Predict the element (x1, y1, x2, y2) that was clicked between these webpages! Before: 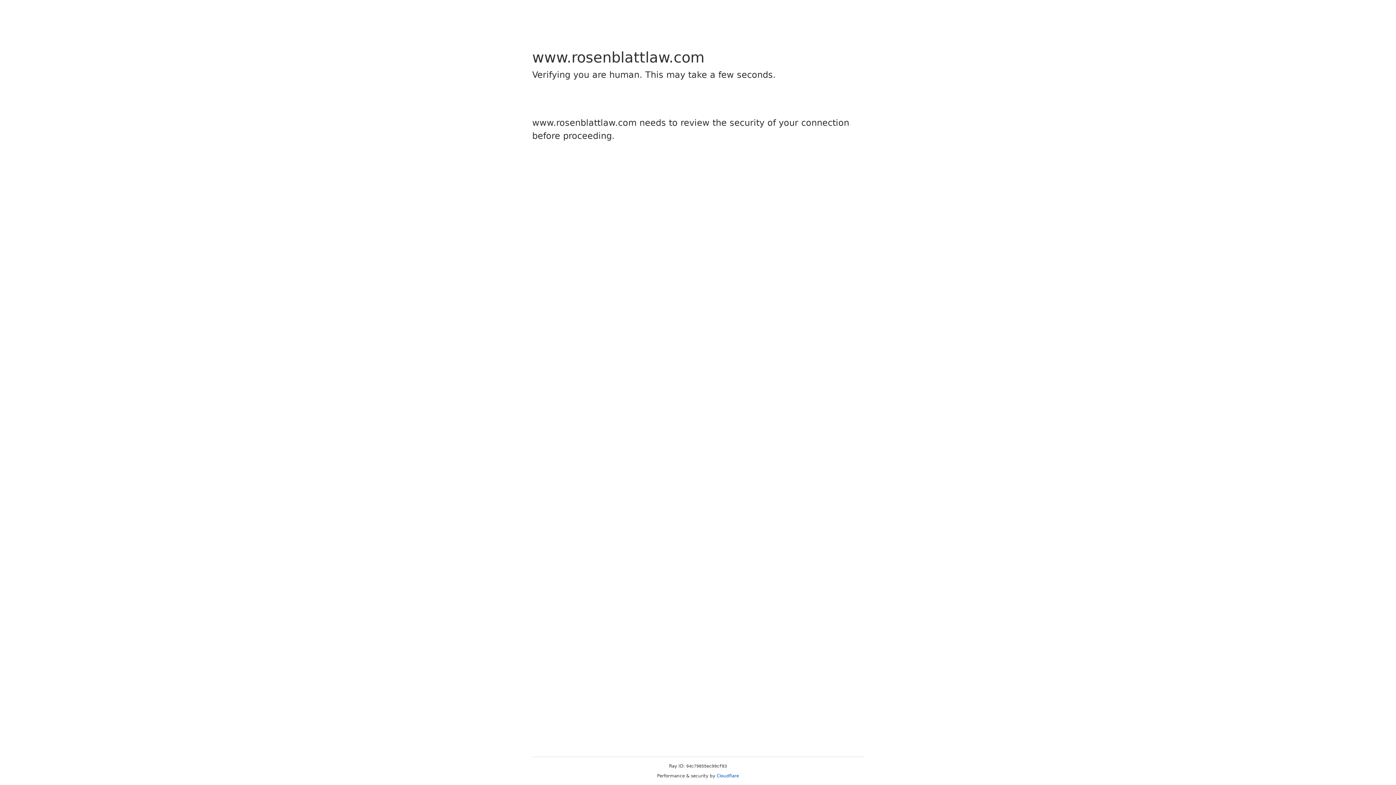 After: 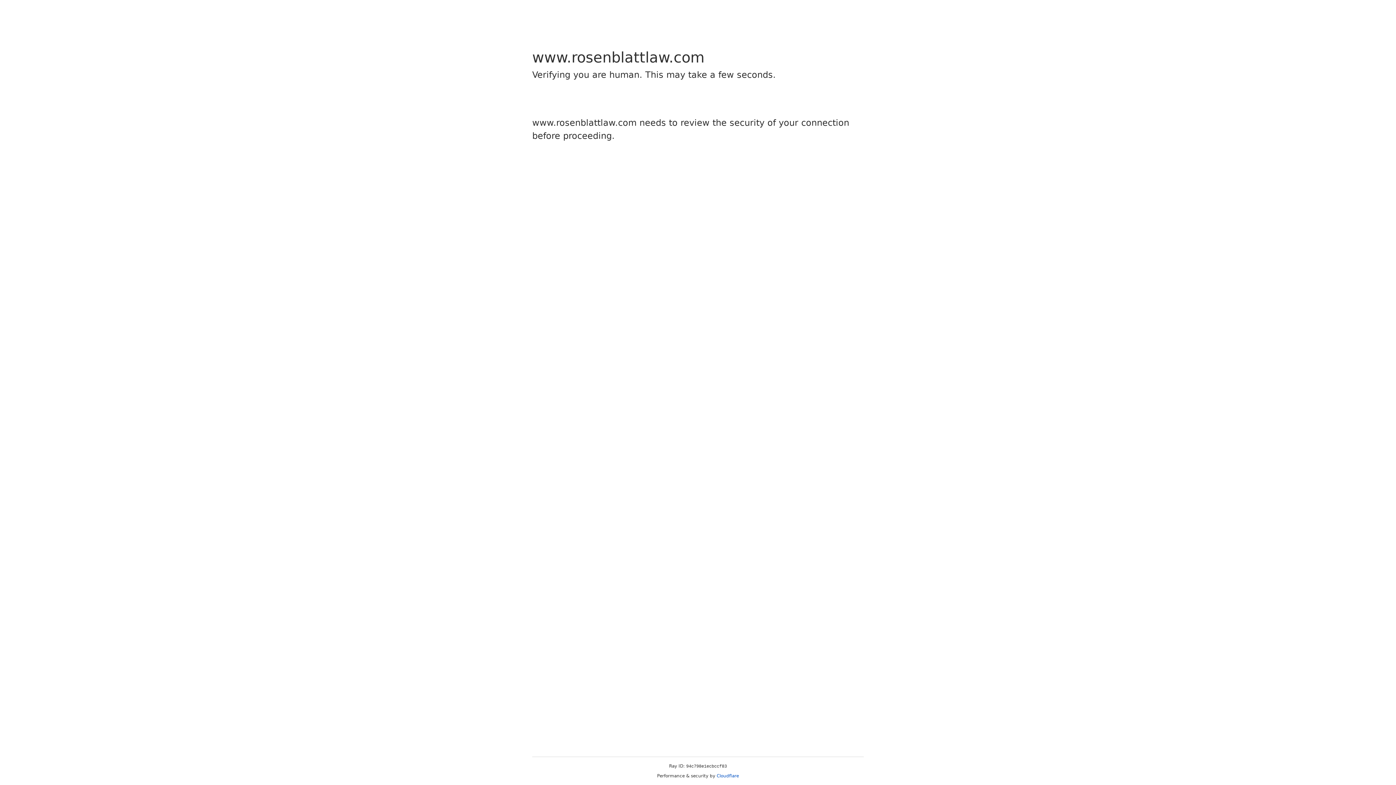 Action: label: Cloudflare bbox: (716, 773, 739, 778)